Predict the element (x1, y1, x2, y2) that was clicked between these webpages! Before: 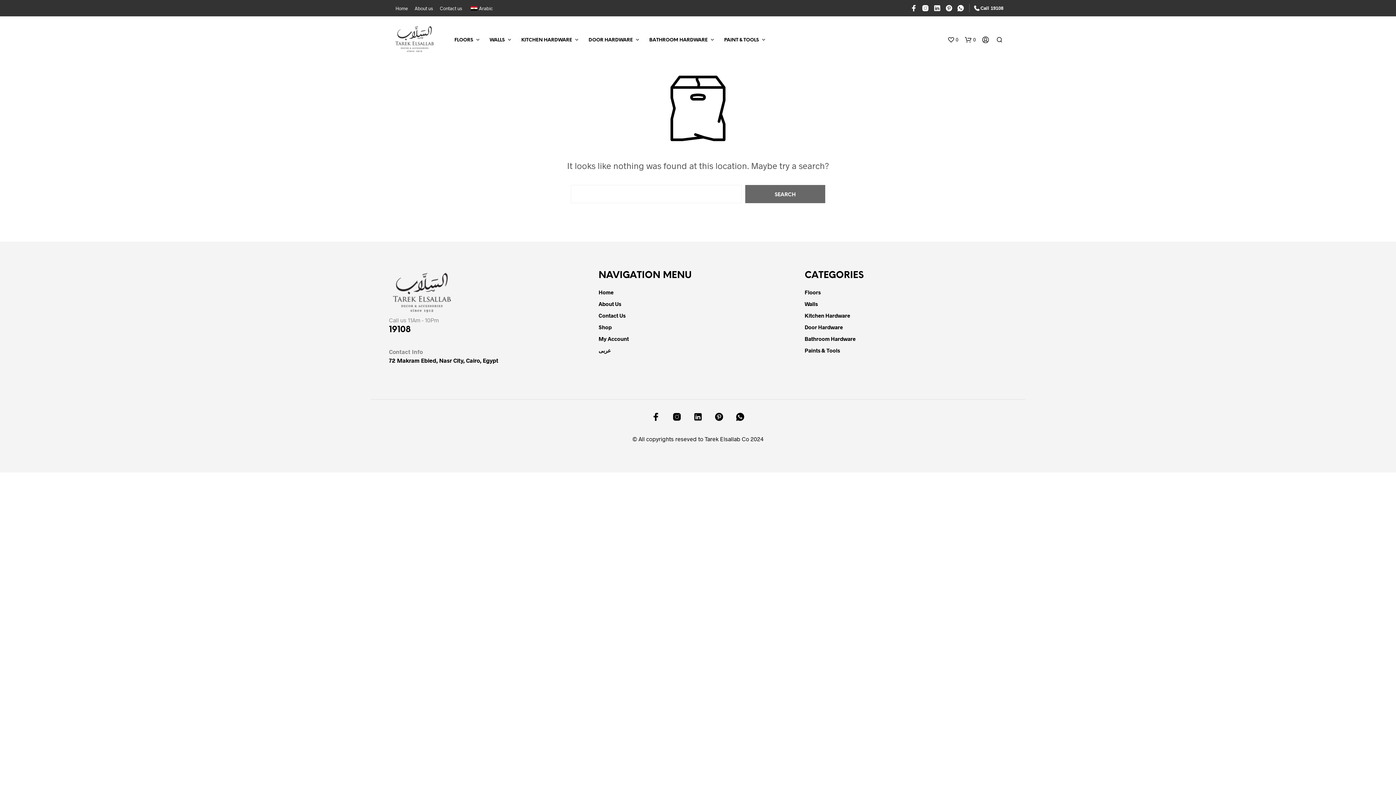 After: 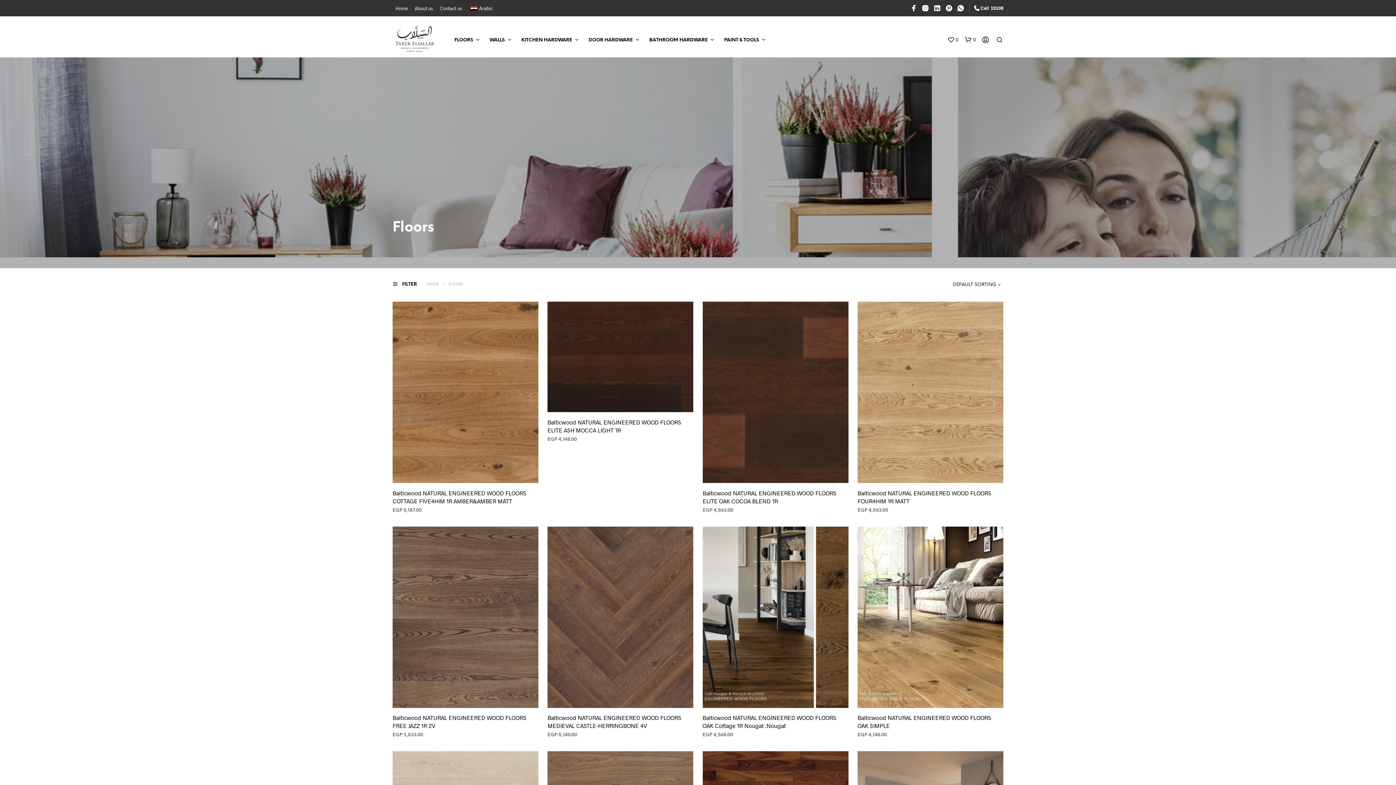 Action: label: Floors bbox: (804, 289, 820, 295)